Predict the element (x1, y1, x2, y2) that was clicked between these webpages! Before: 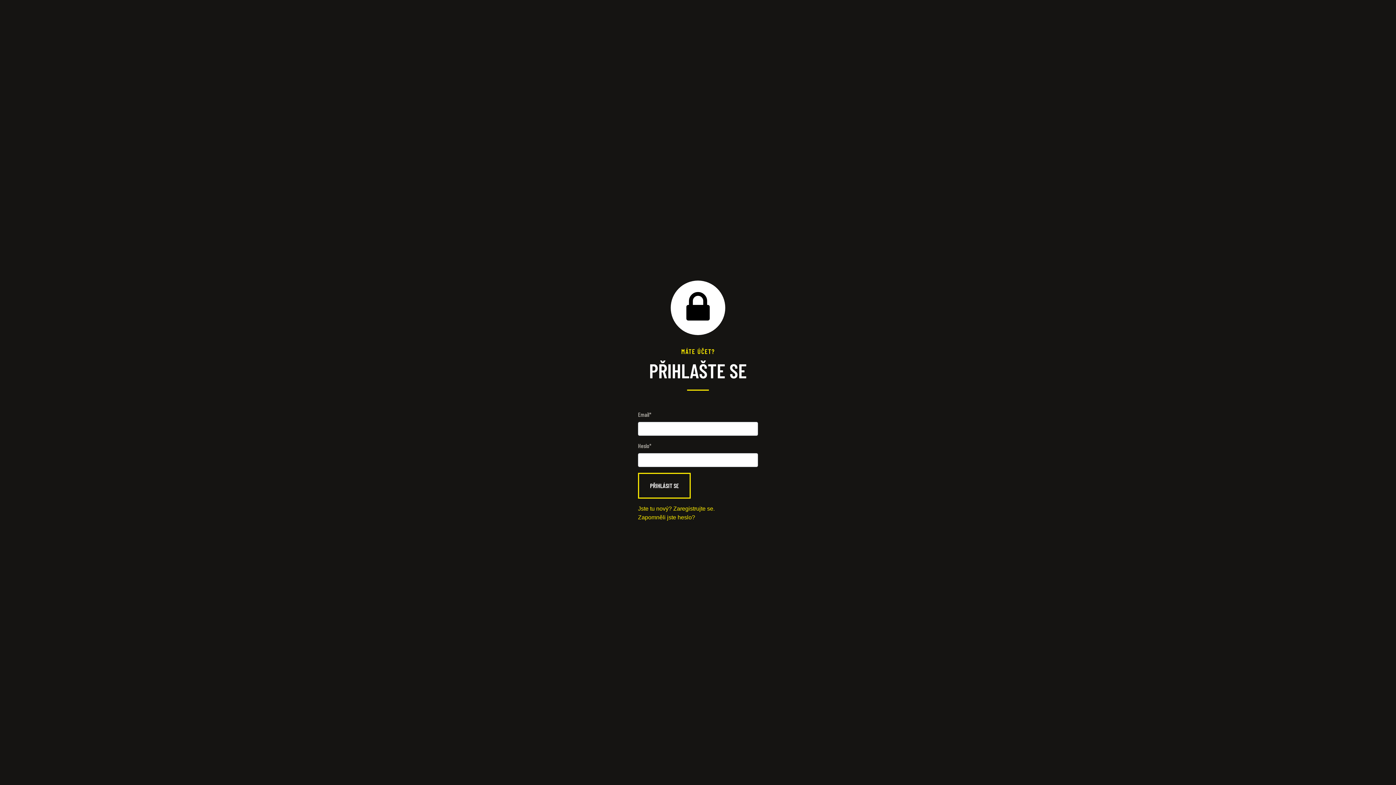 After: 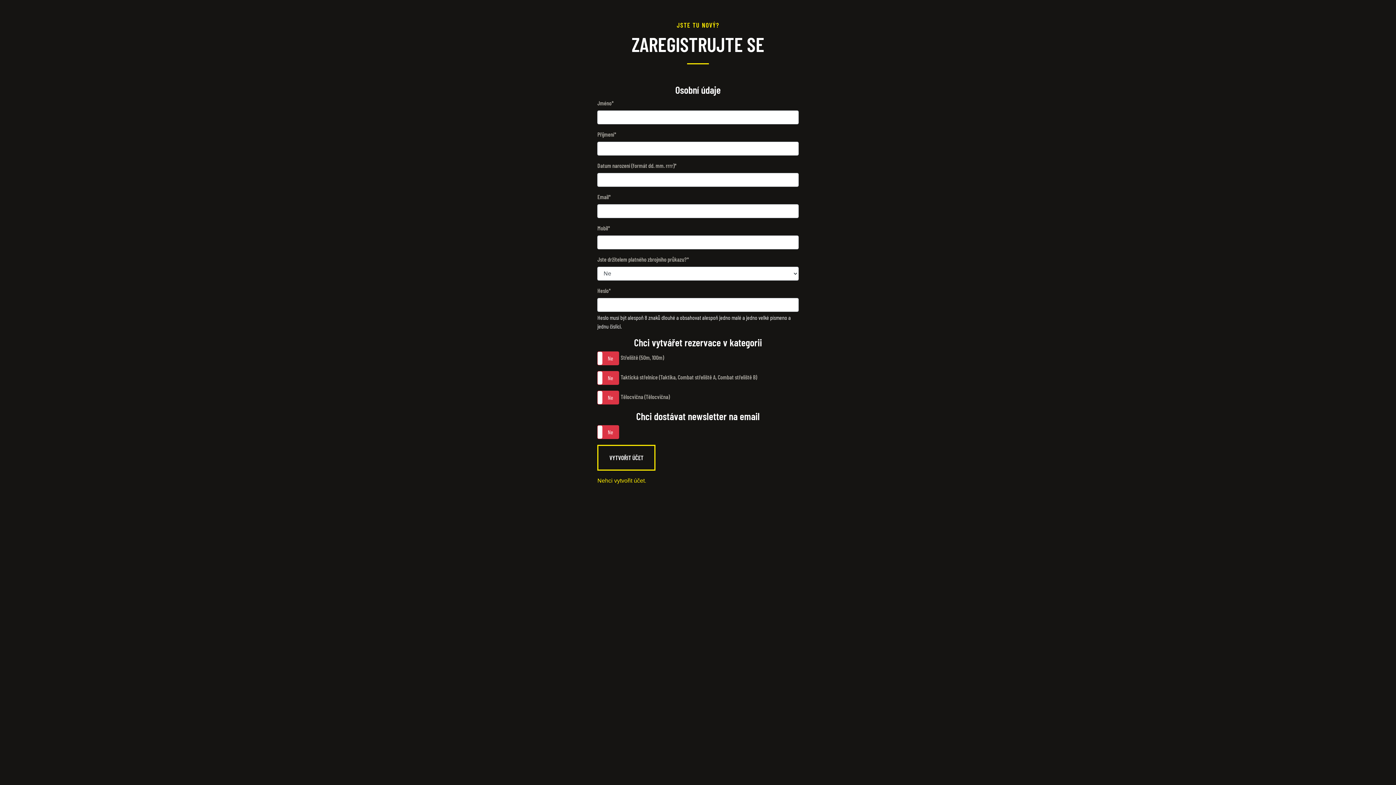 Action: bbox: (638, 505, 714, 512) label: Jste tu nový? Zaregistrujte se.